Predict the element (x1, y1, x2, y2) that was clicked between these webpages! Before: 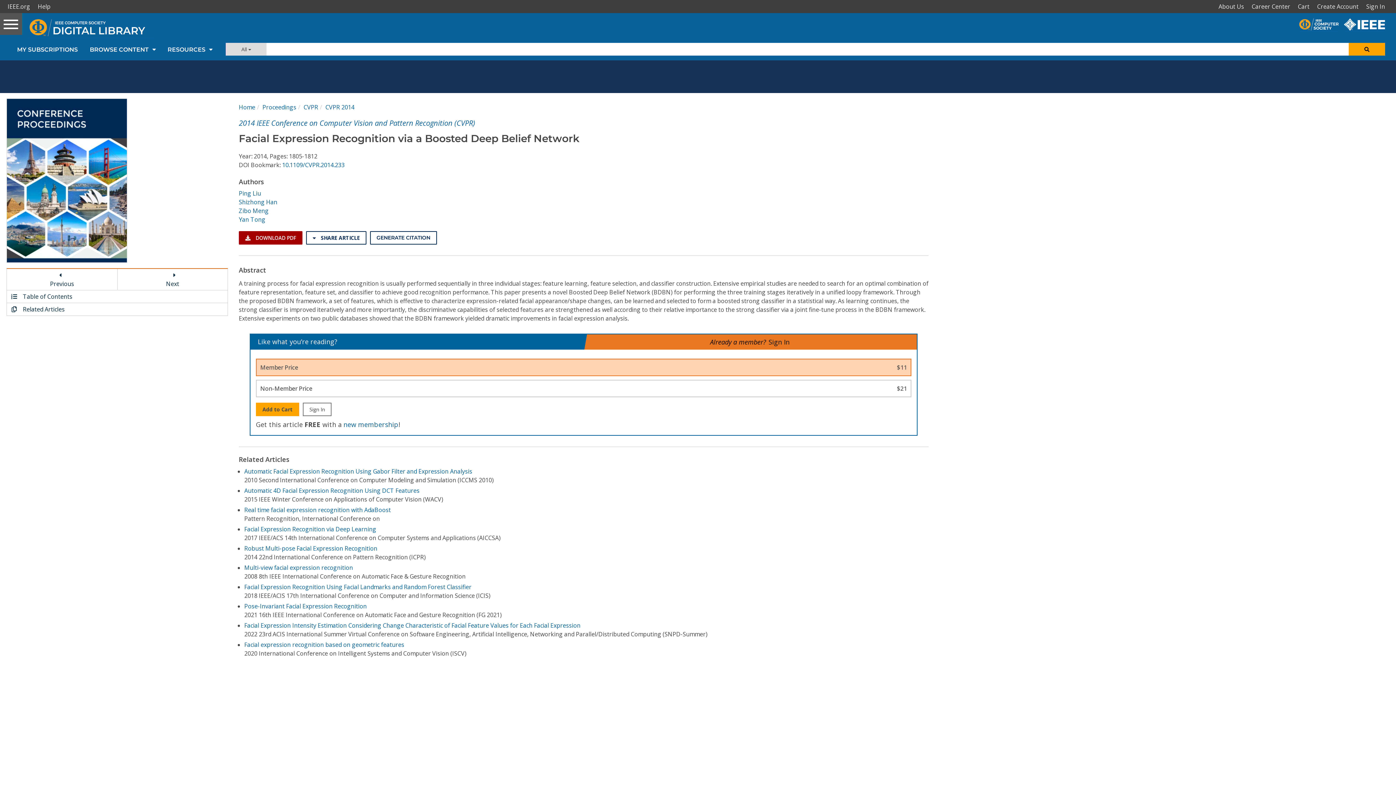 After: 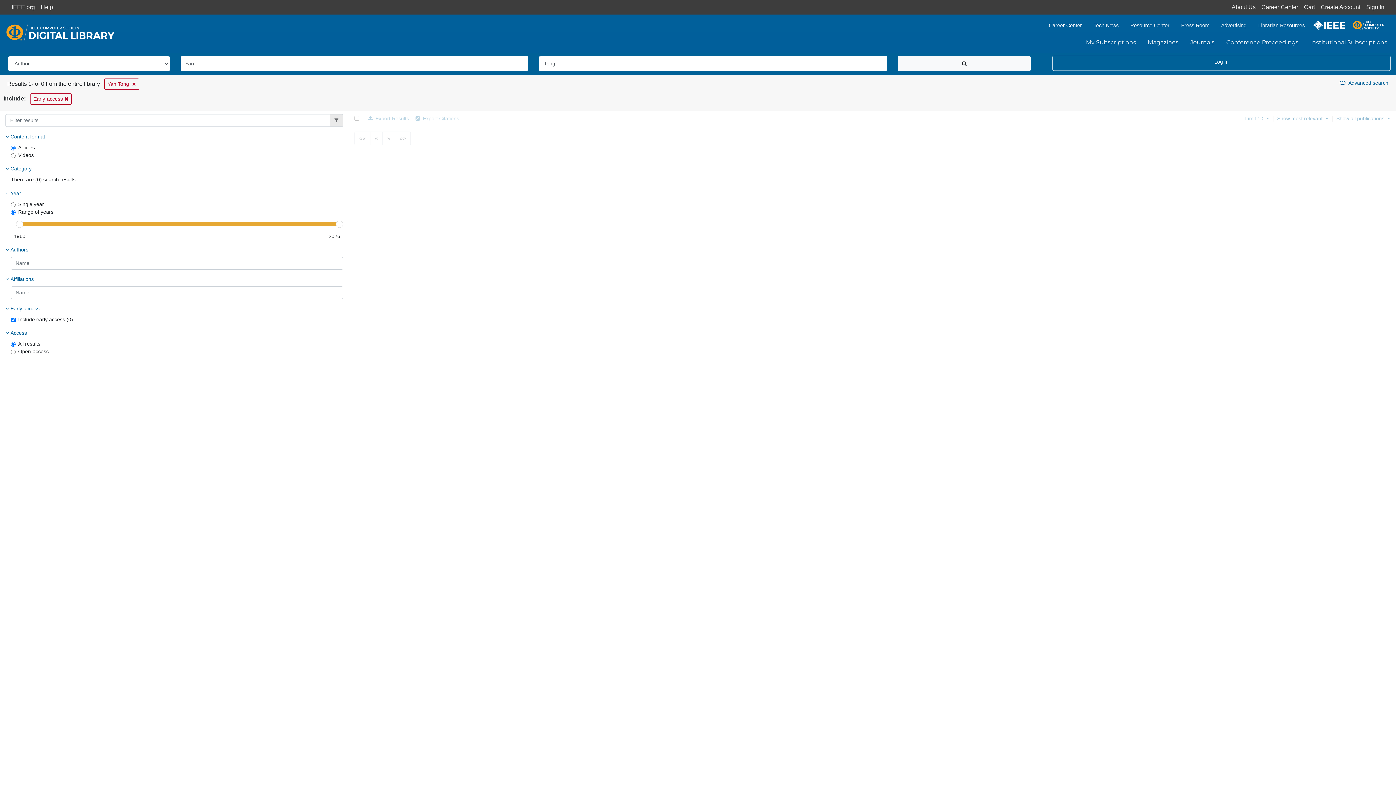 Action: label: Yan Tong bbox: (238, 215, 265, 223)